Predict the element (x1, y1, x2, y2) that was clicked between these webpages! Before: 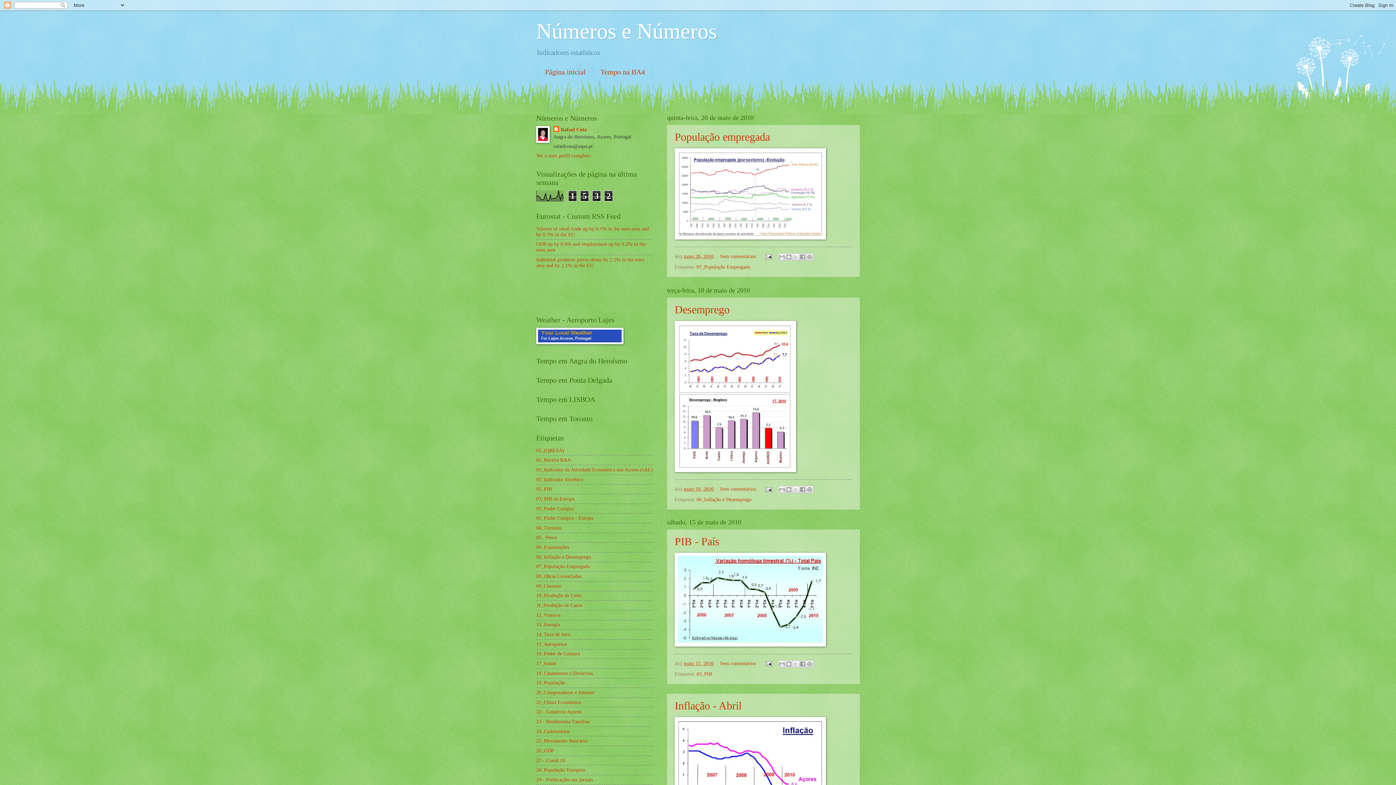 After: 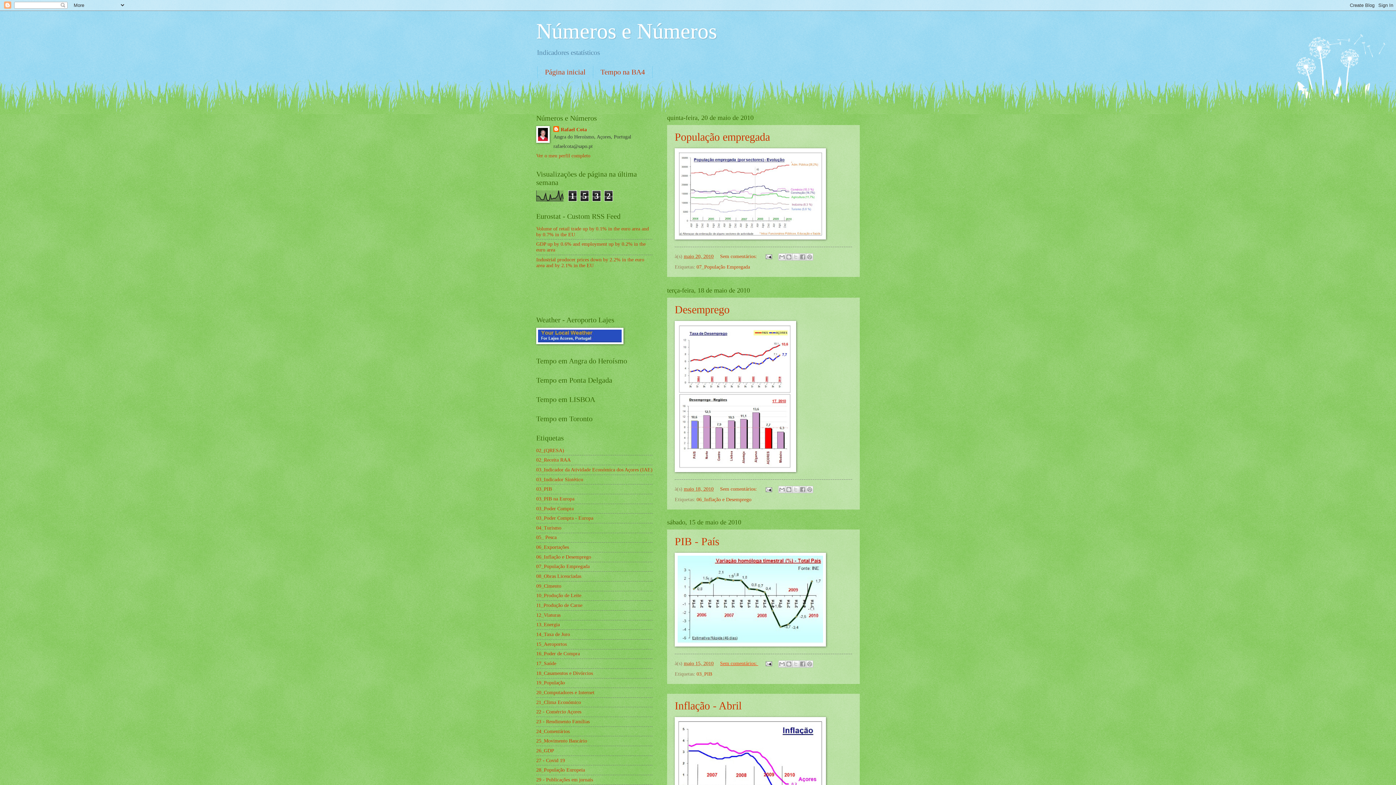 Action: bbox: (720, 661, 758, 666) label: Sem comentários: 